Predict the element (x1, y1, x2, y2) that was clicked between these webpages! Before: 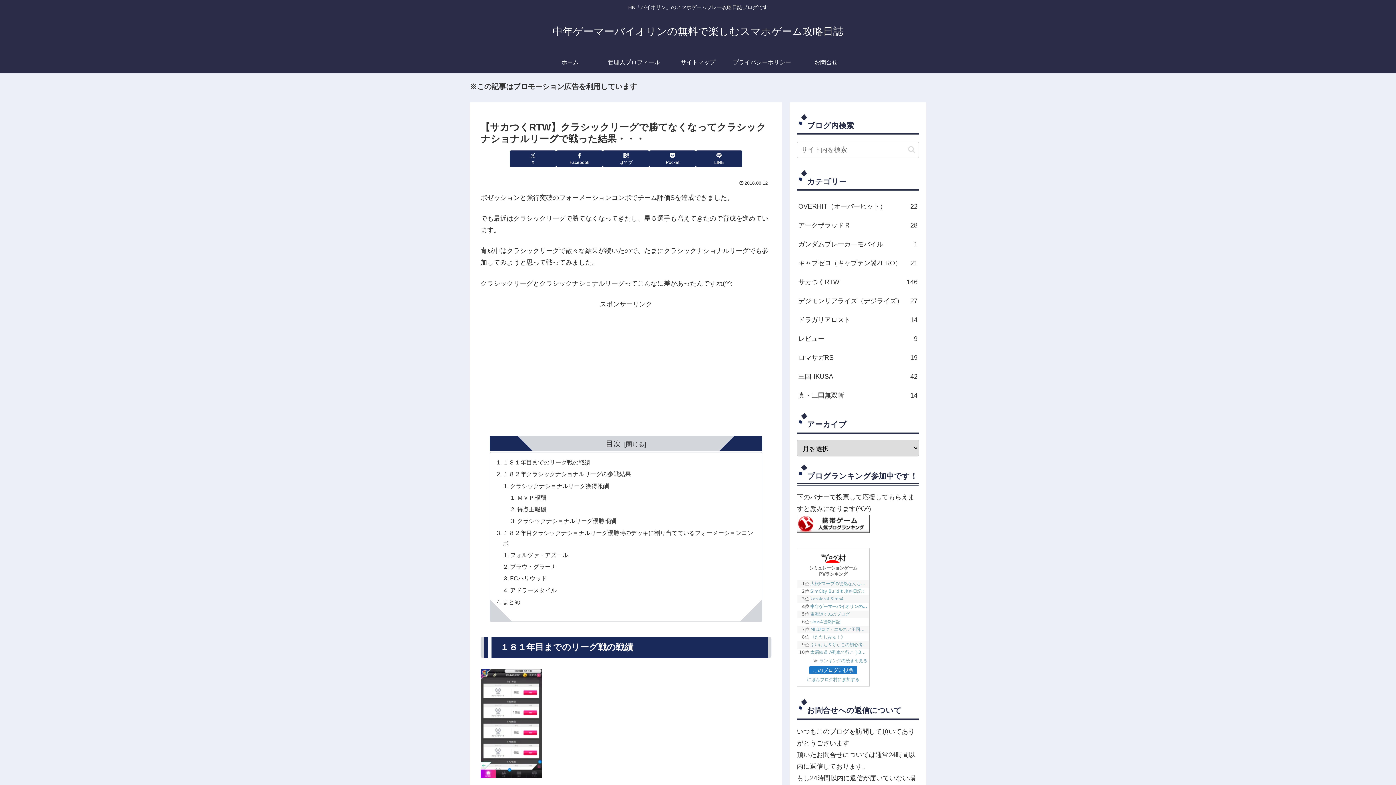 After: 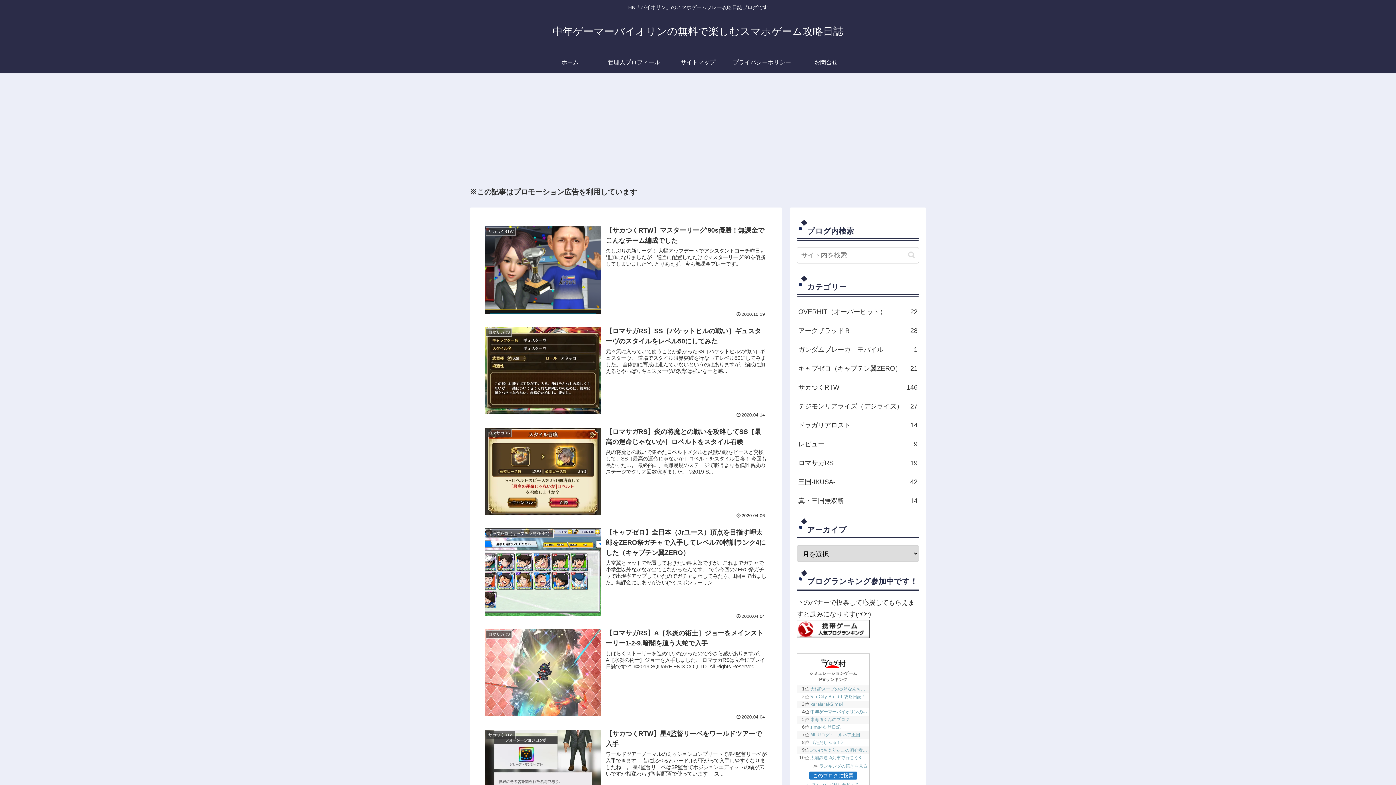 Action: label: ホーム bbox: (538, 51, 602, 73)